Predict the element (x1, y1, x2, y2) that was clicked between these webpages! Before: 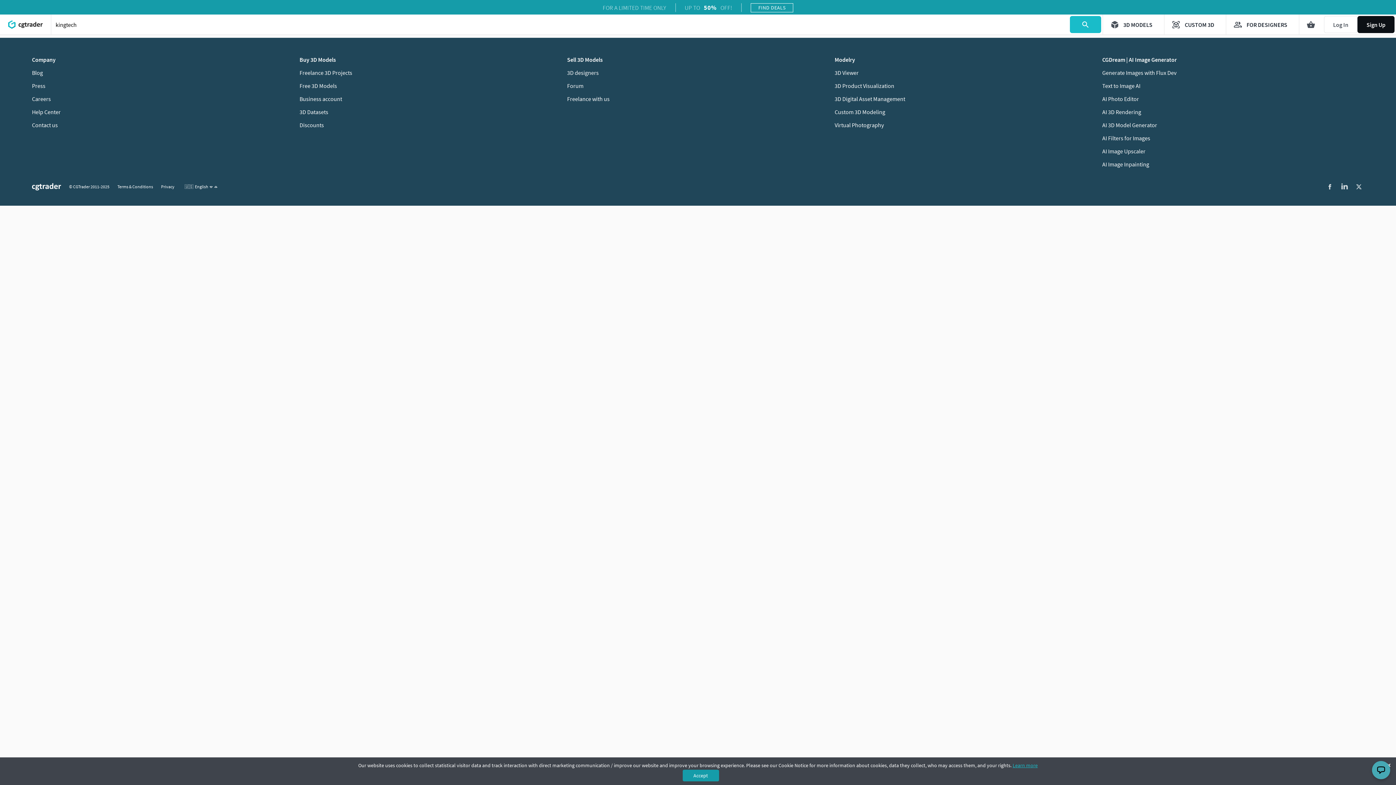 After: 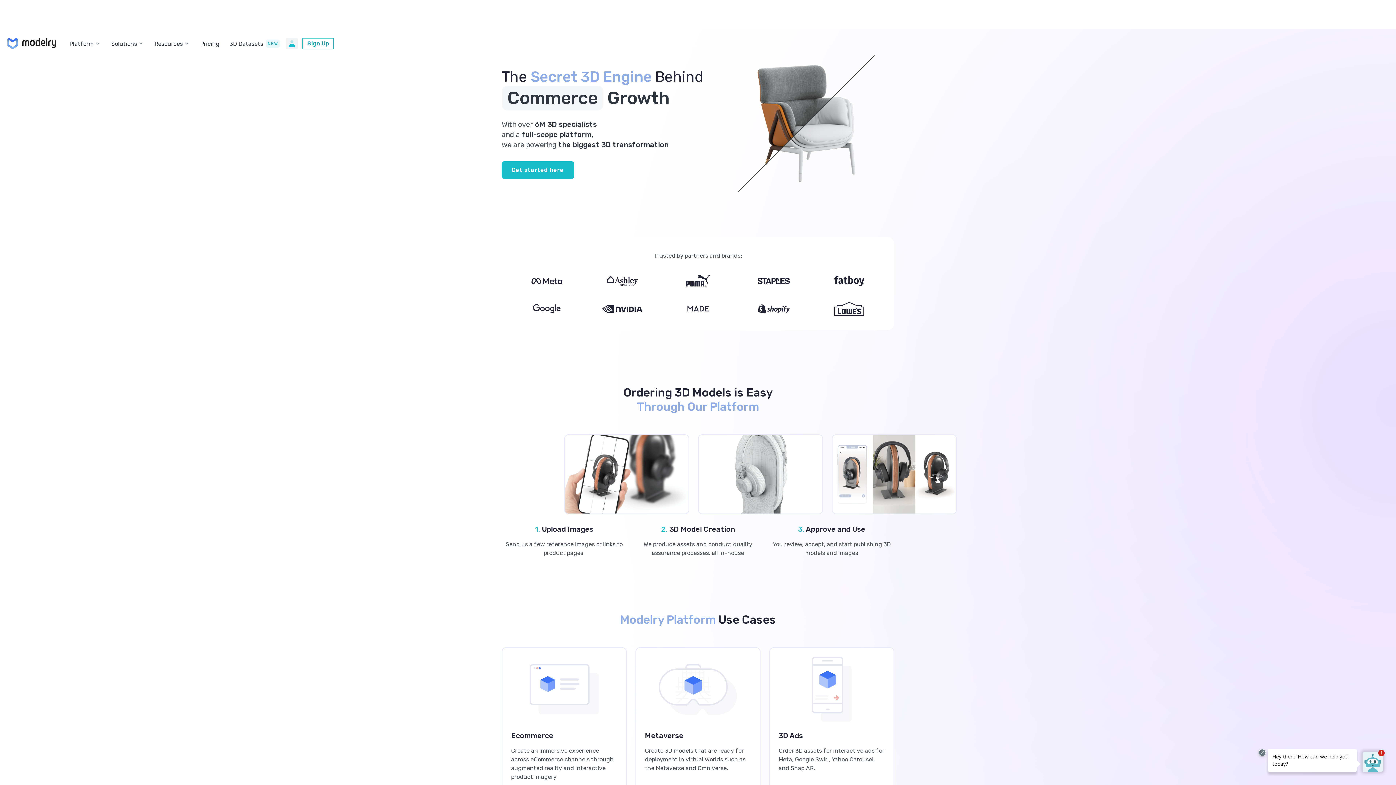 Action: bbox: (834, 56, 855, 63) label: Modelry